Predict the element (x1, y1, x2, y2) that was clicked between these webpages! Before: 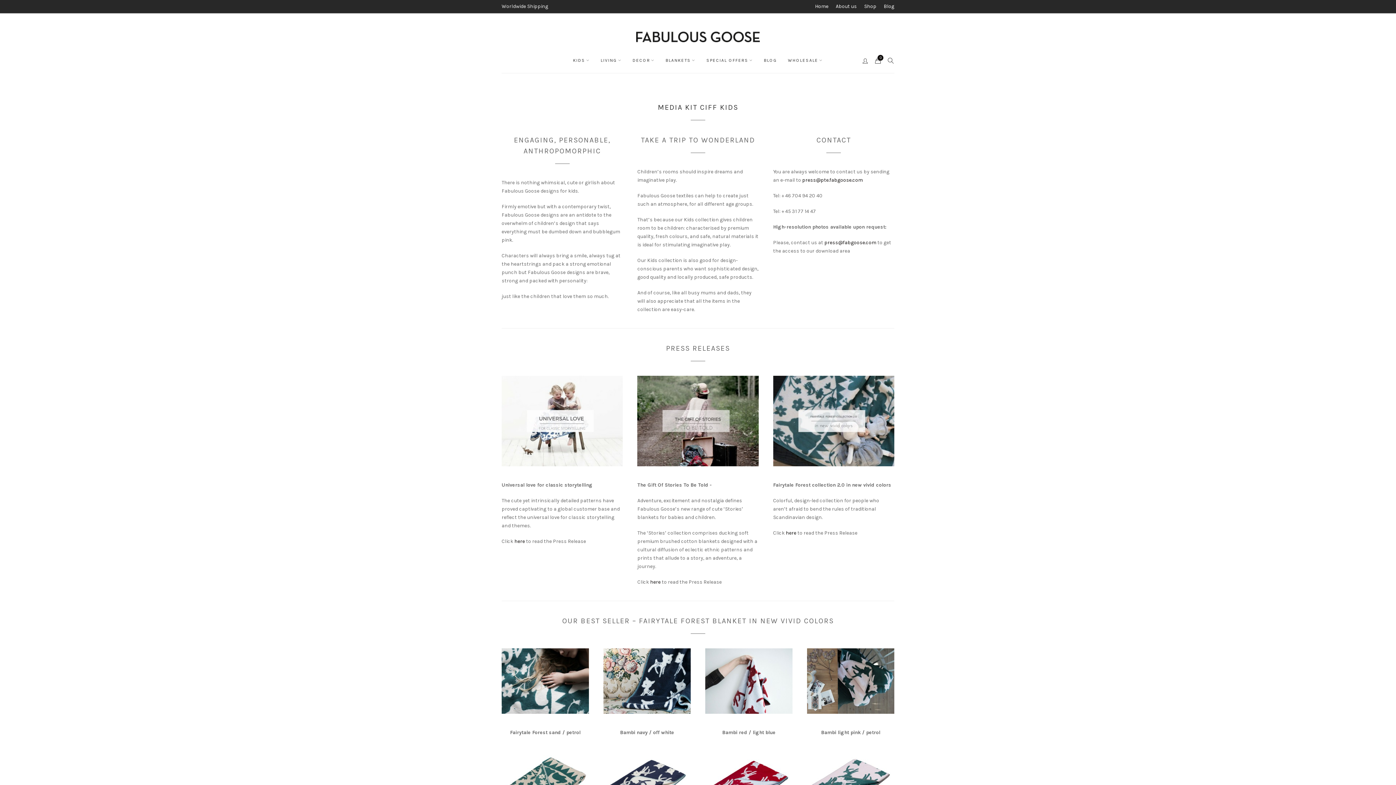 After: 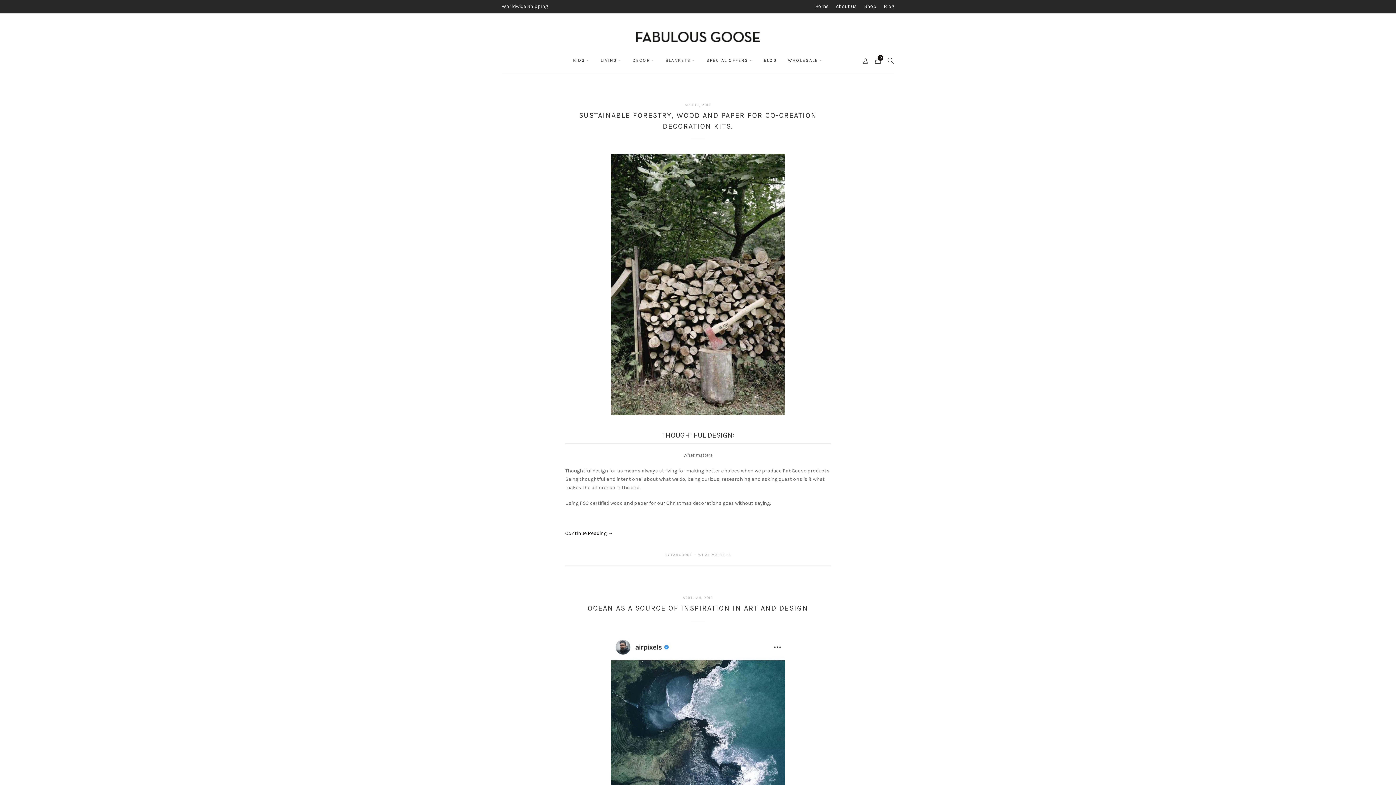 Action: bbox: (884, 2, 894, 10) label: Blog